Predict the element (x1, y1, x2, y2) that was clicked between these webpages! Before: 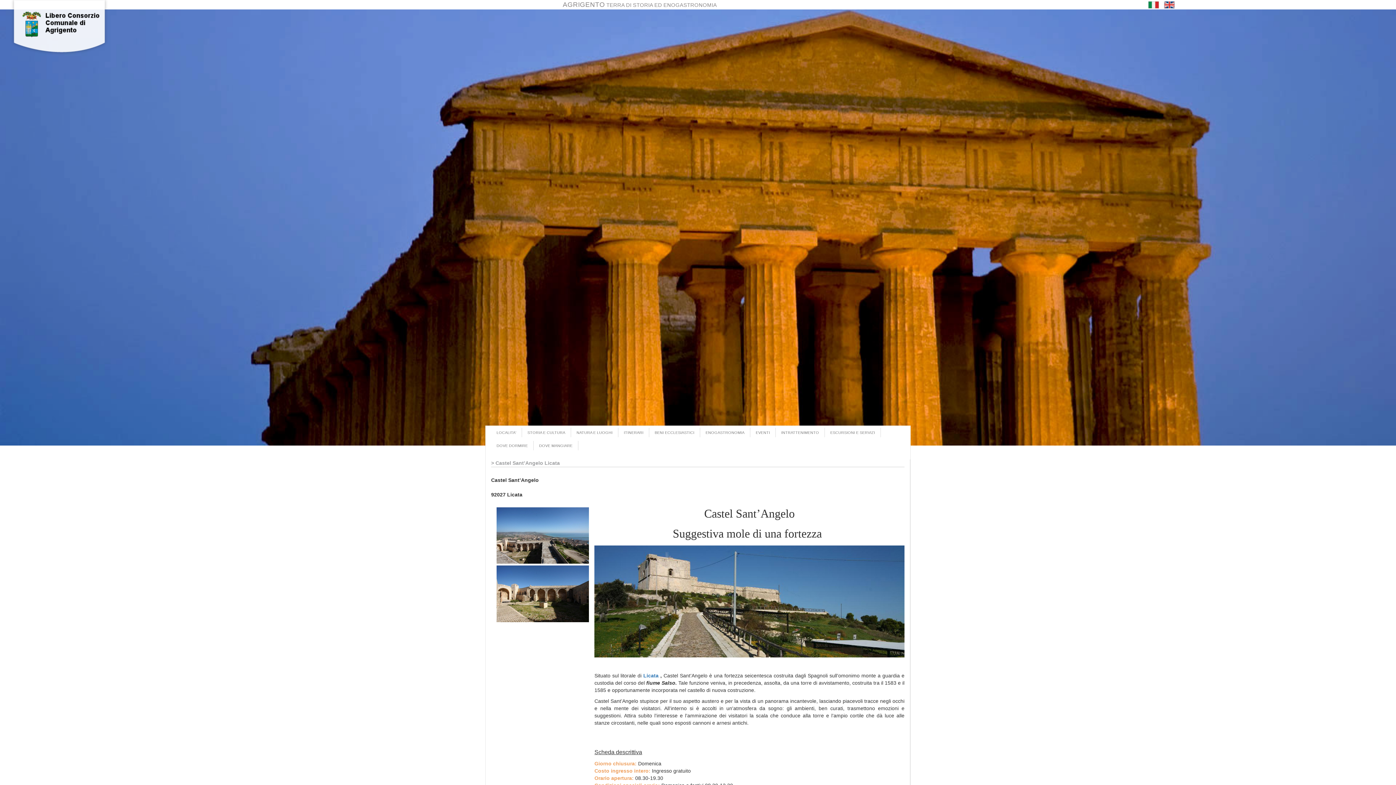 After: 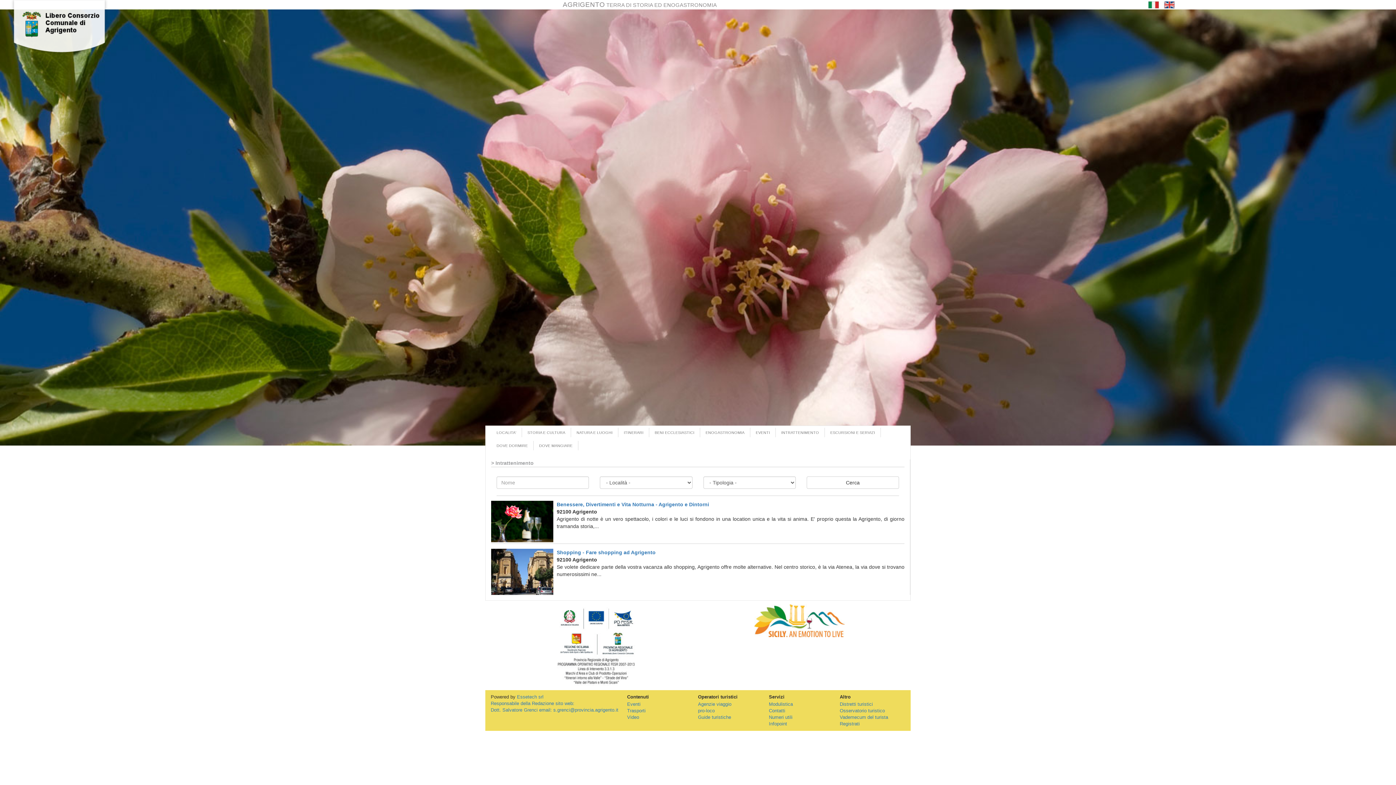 Action: bbox: (776, 428, 825, 437) label: INTRATTENIMENTO